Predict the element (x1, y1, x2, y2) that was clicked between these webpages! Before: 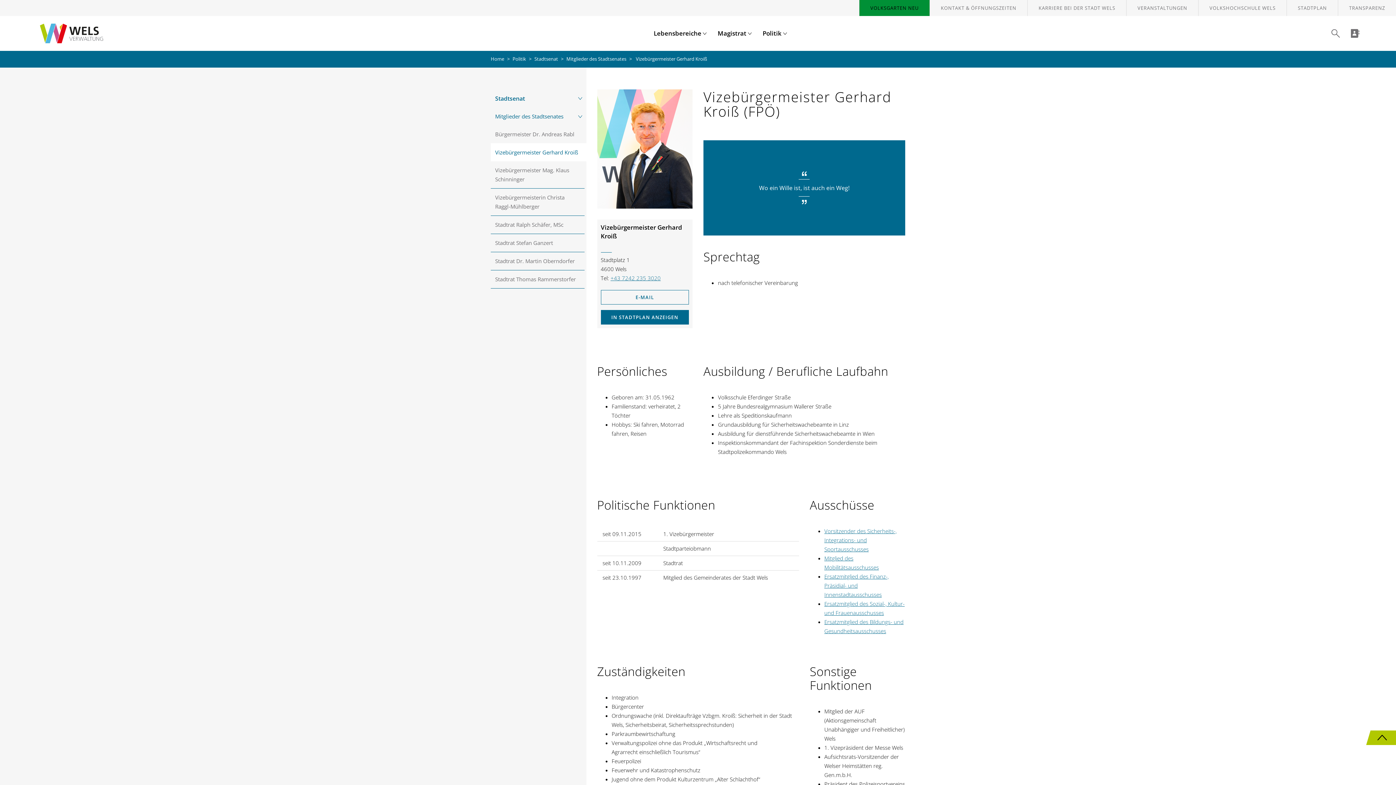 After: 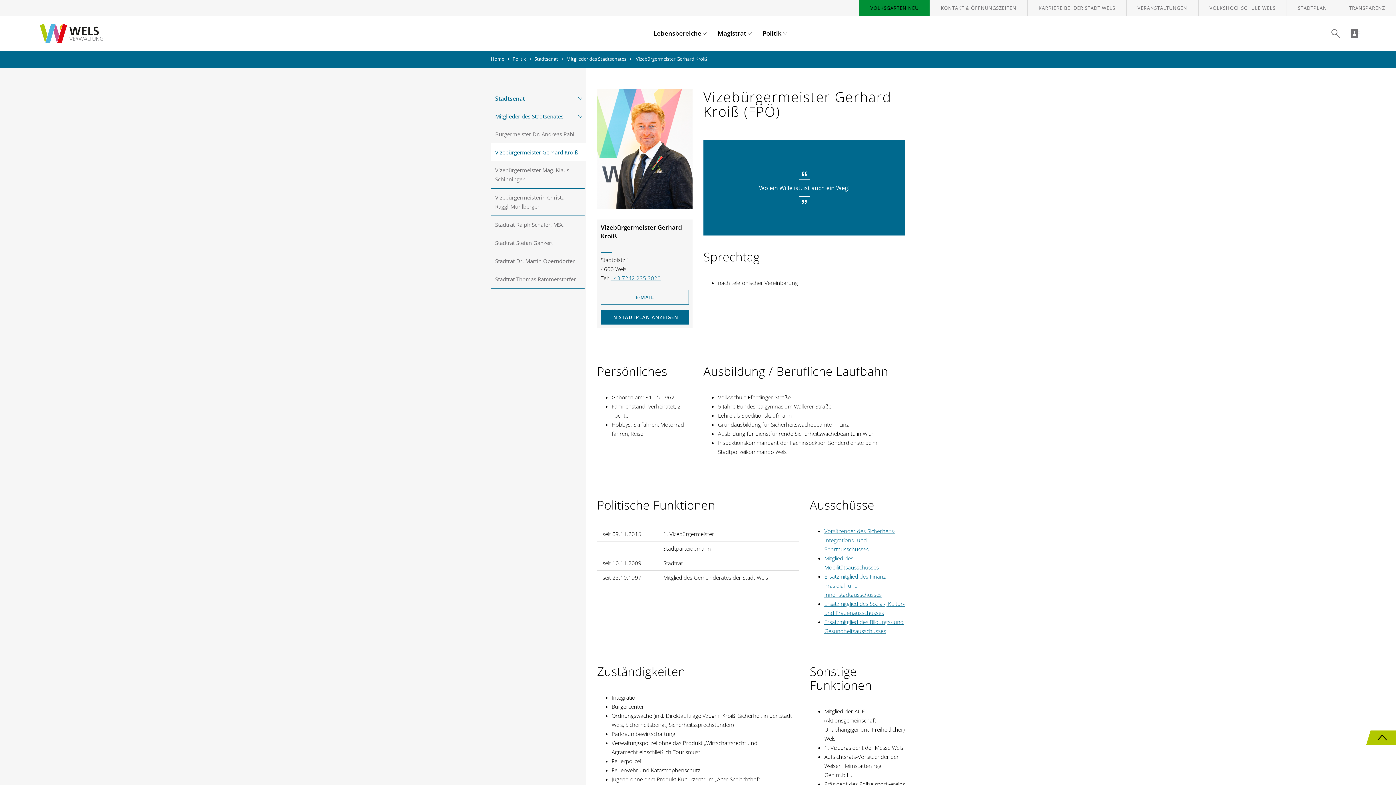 Action: label: Vizebürgermeister Gerhard Kroiß bbox: (490, 143, 586, 161)